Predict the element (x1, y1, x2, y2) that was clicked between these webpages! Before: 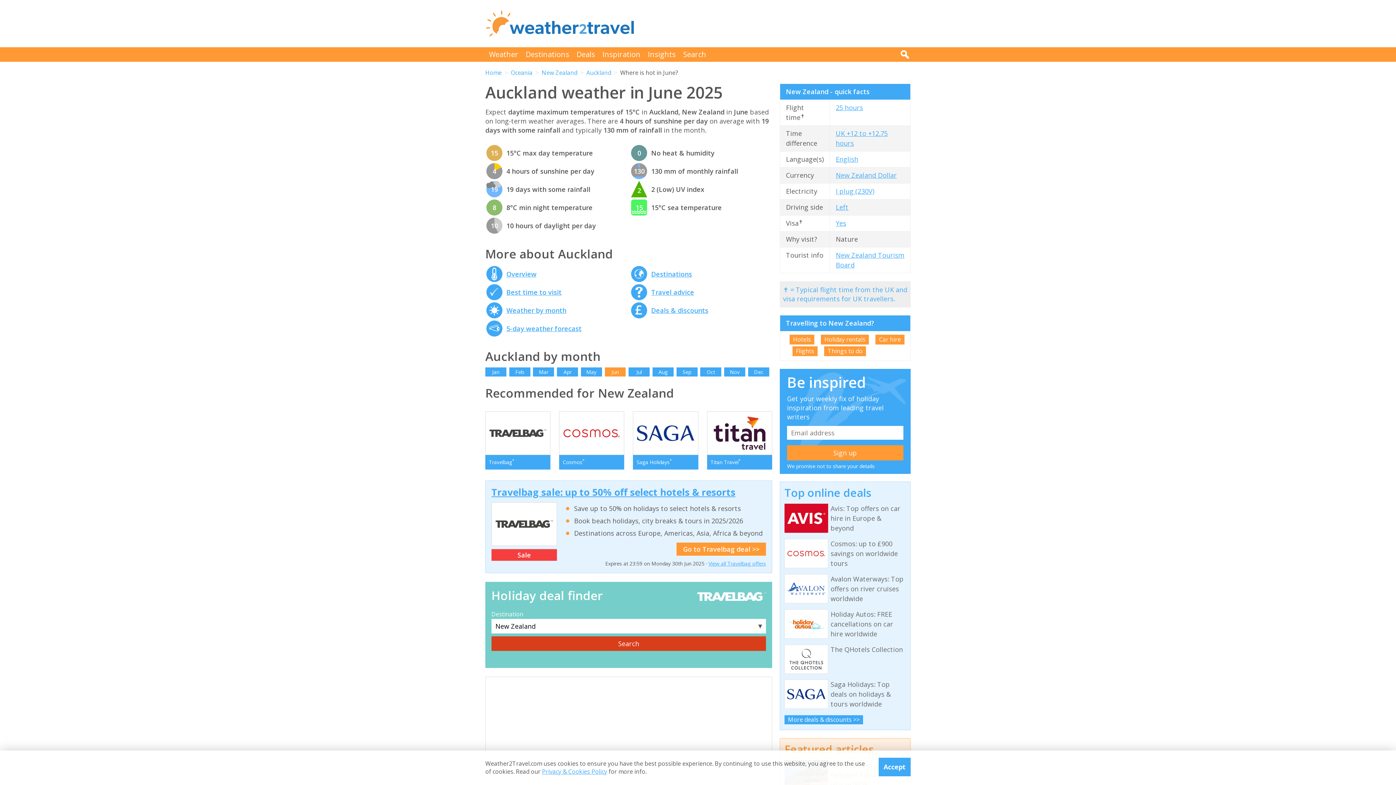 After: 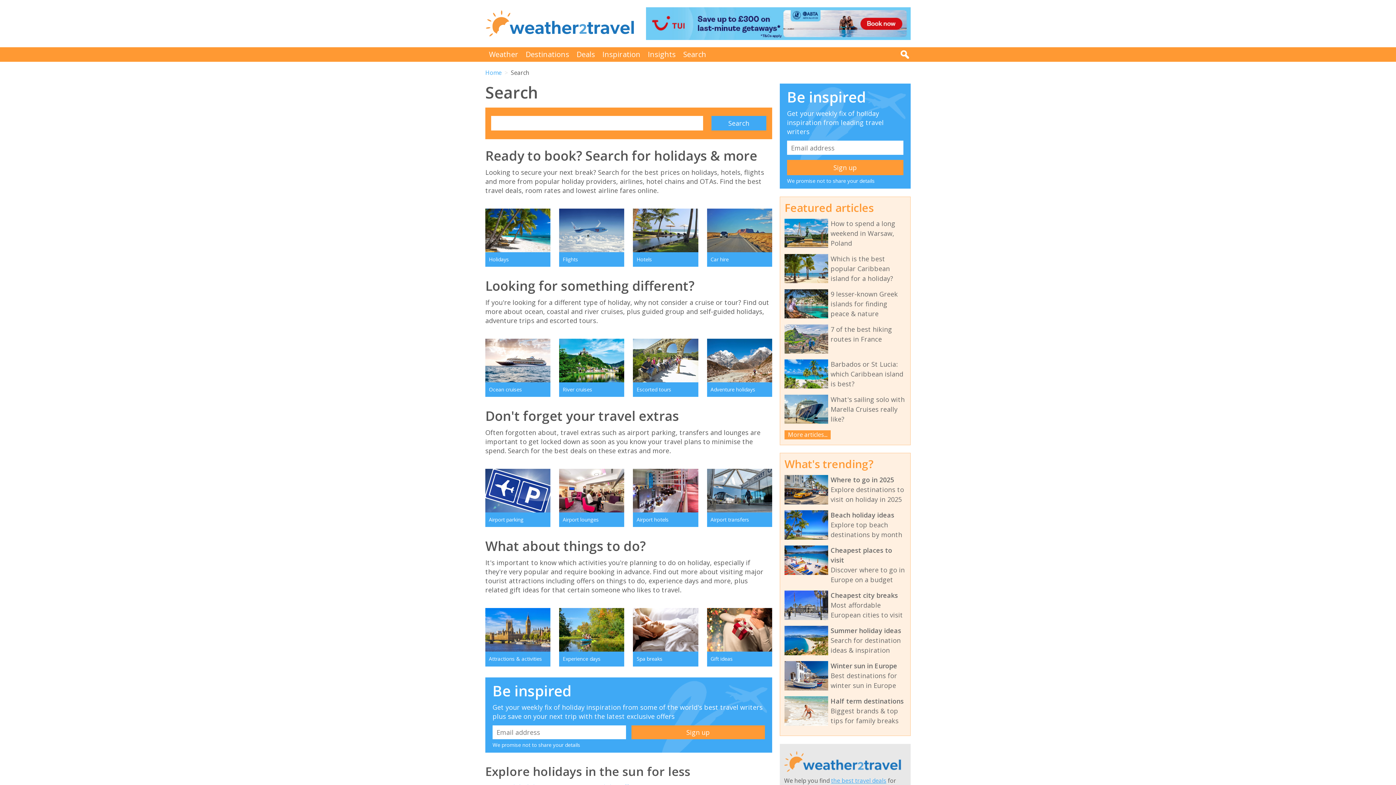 Action: bbox: (679, 47, 710, 61) label: Search